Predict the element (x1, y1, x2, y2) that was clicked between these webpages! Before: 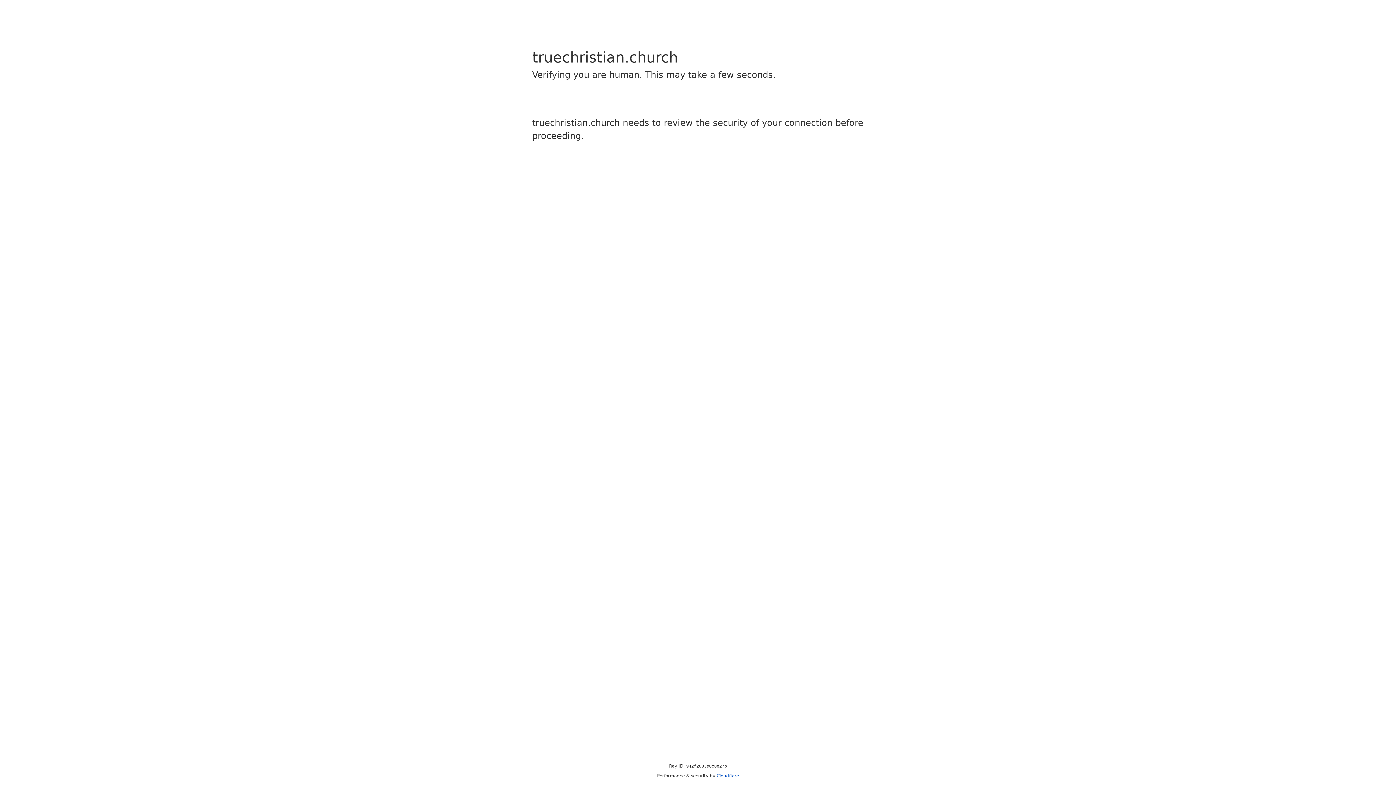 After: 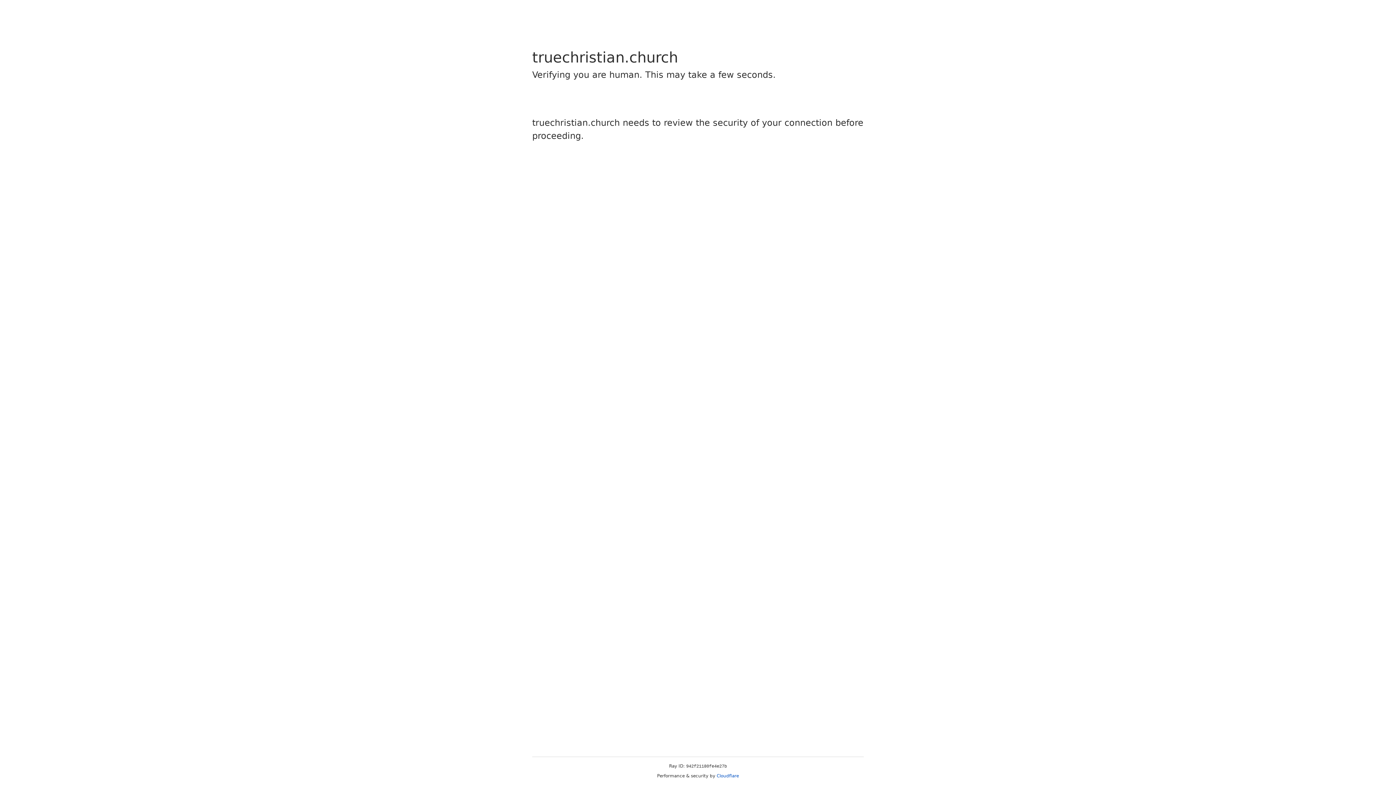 Action: bbox: (716, 773, 739, 778) label: Cloudflare